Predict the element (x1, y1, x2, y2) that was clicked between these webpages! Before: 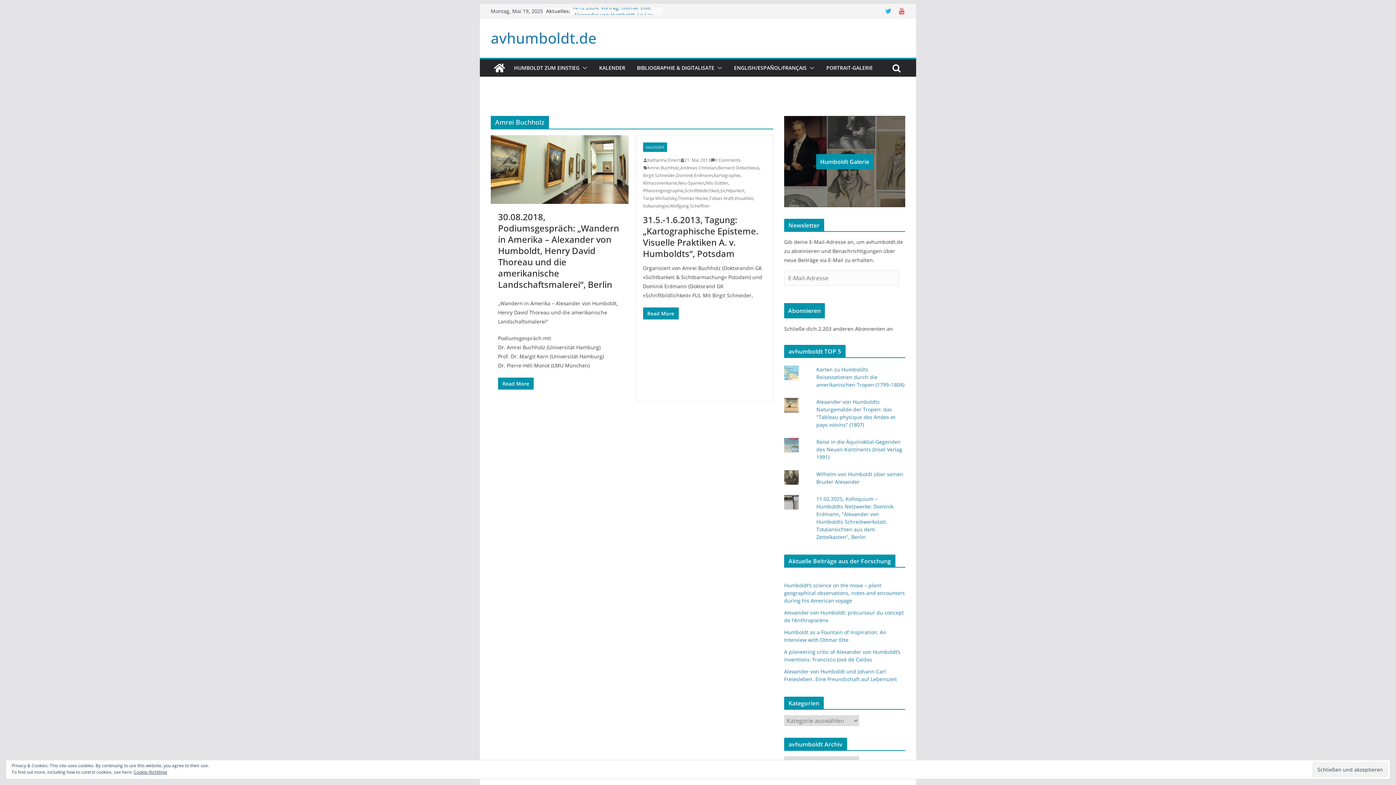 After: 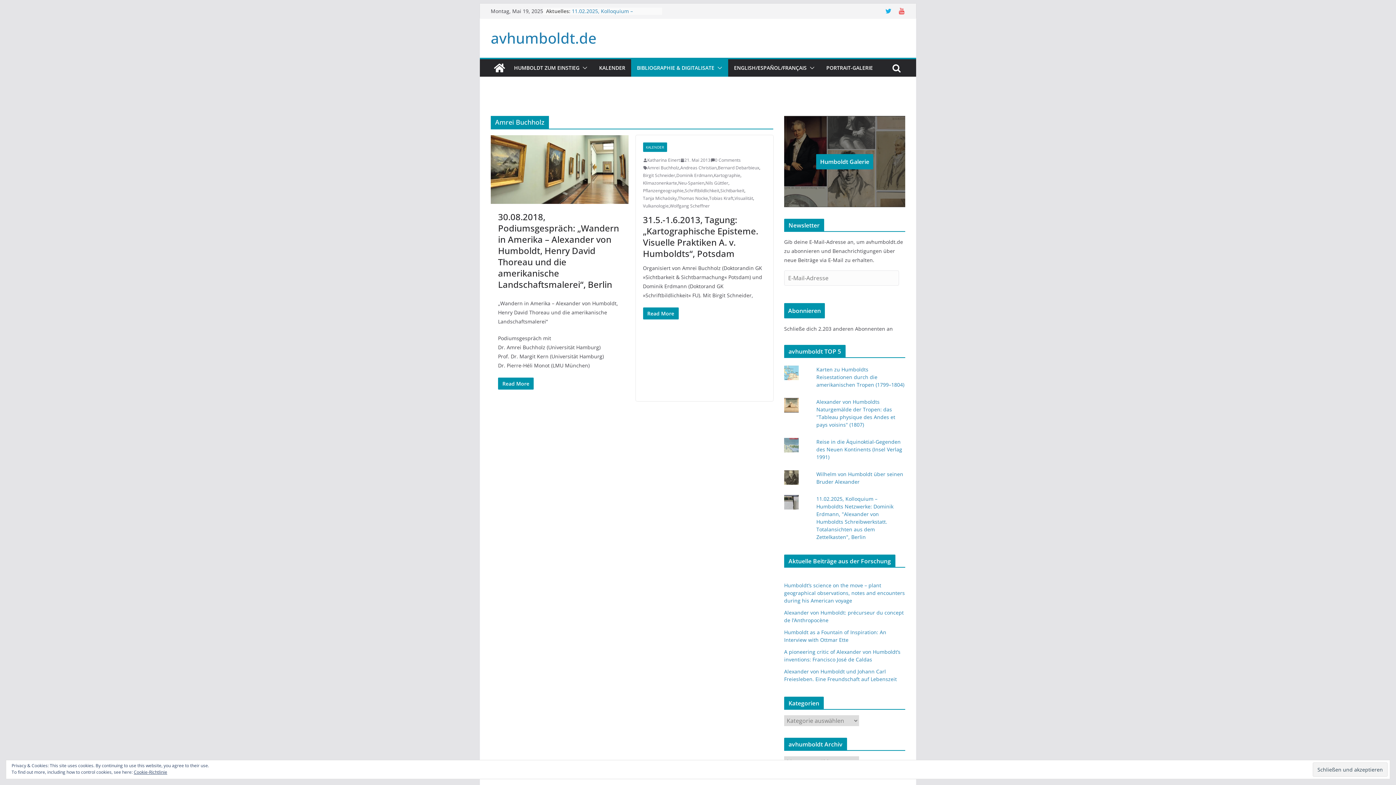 Action: bbox: (714, 62, 722, 73)